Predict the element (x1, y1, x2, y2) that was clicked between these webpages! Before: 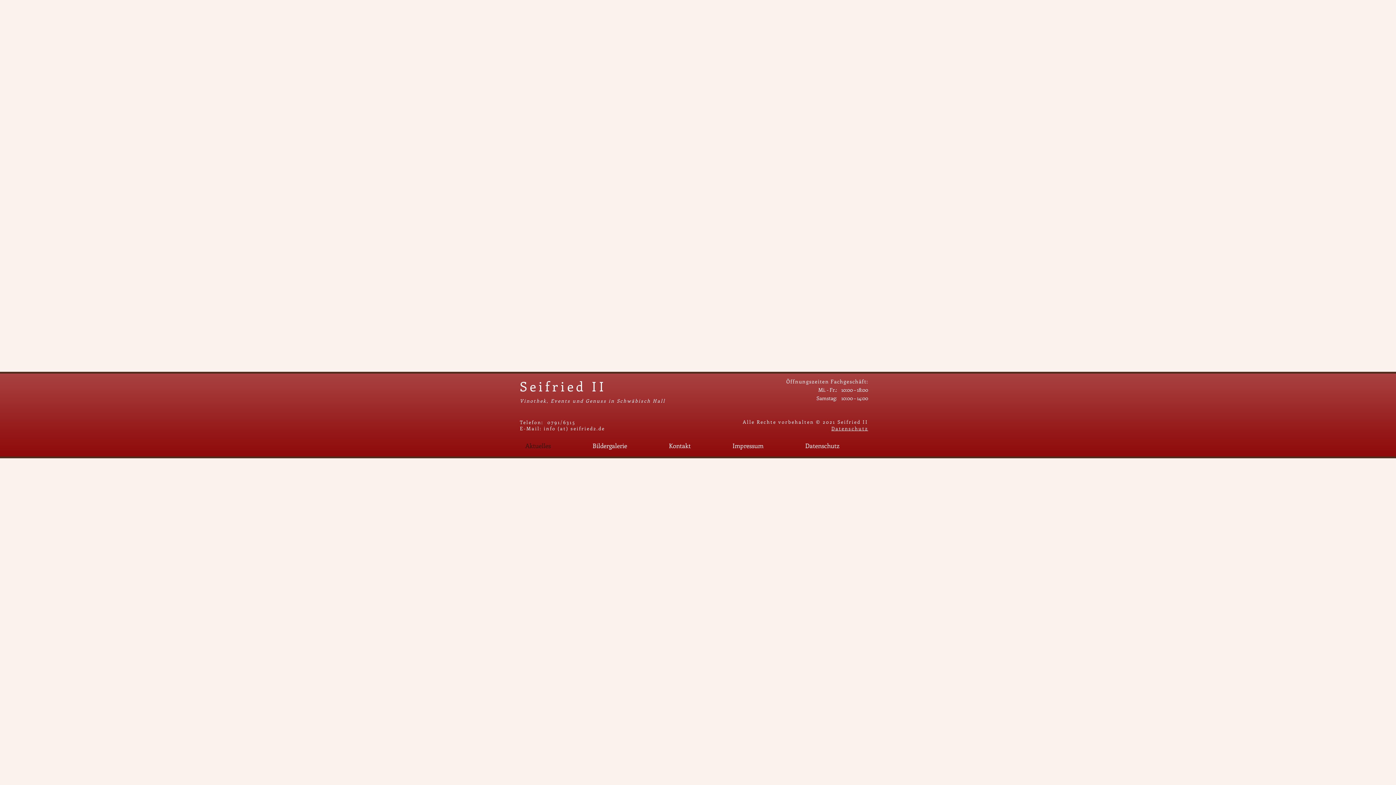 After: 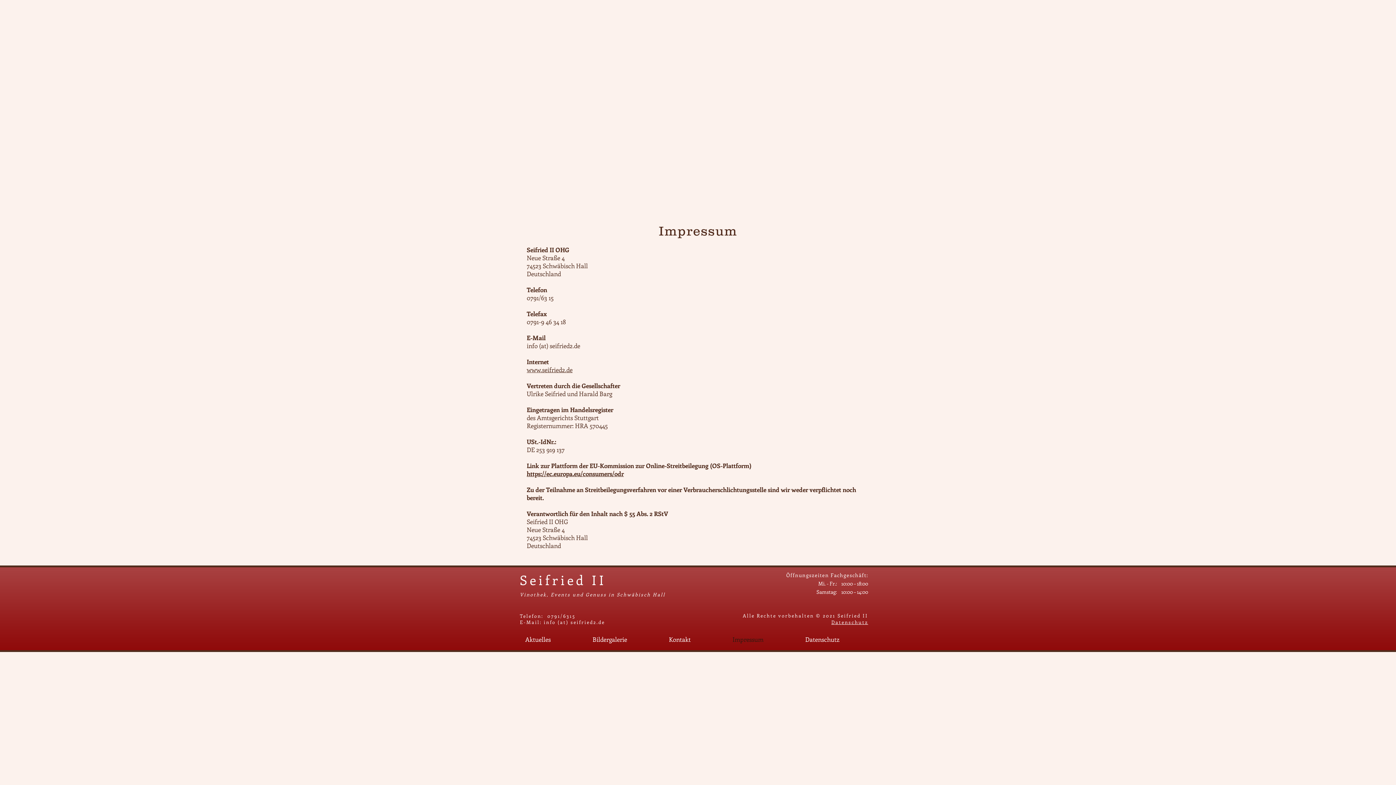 Action: label: Impressum bbox: (727, 197, 799, 209)